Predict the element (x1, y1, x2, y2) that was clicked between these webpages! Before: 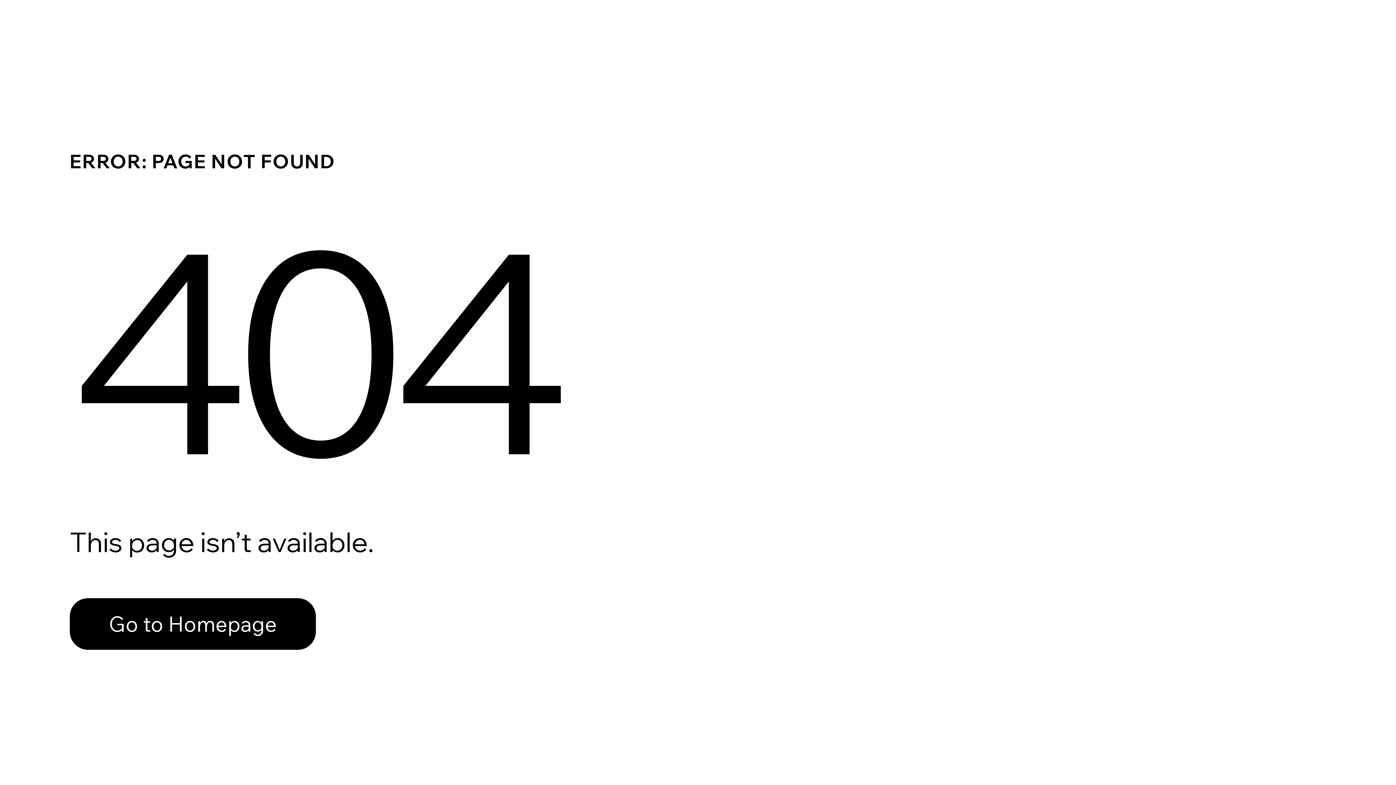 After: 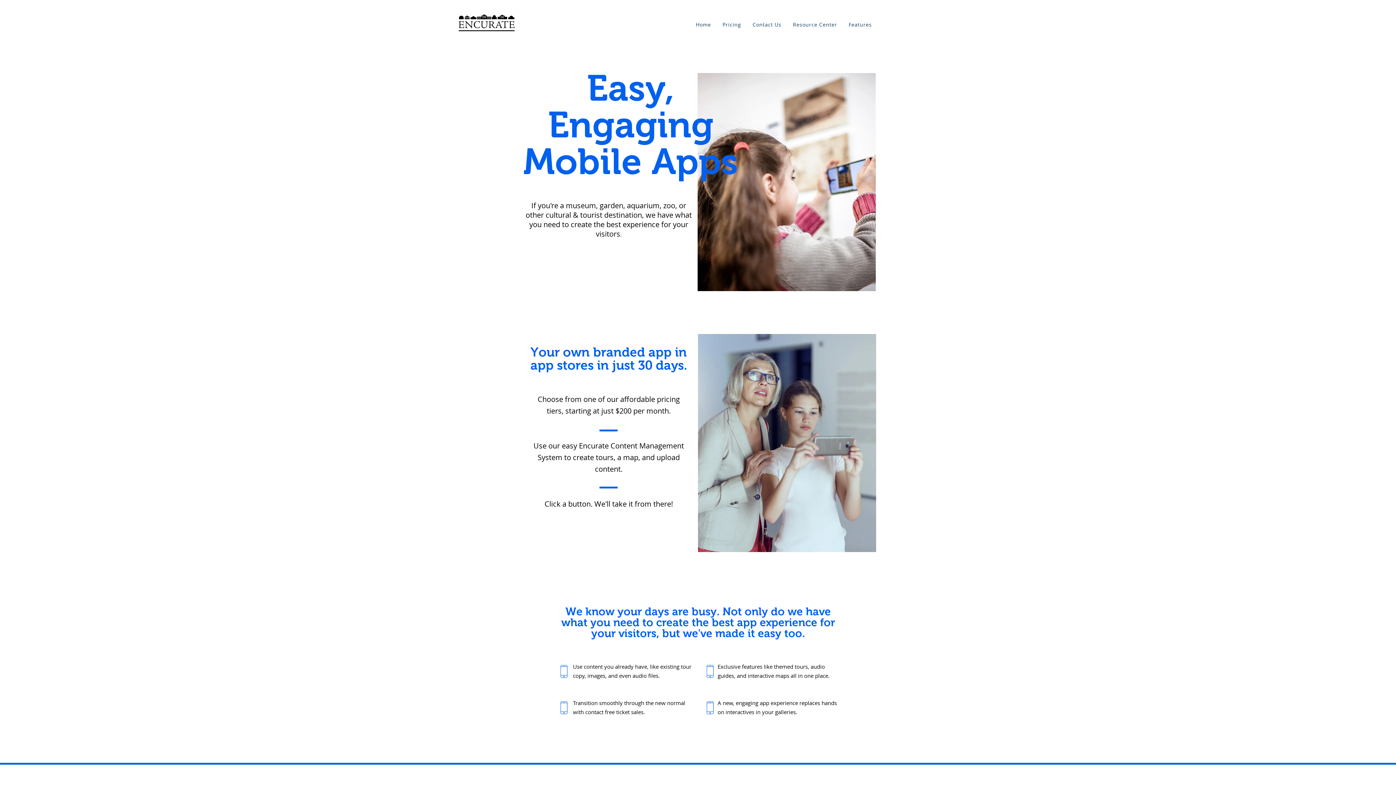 Action: label: Go to Homepage bbox: (69, 598, 316, 650)